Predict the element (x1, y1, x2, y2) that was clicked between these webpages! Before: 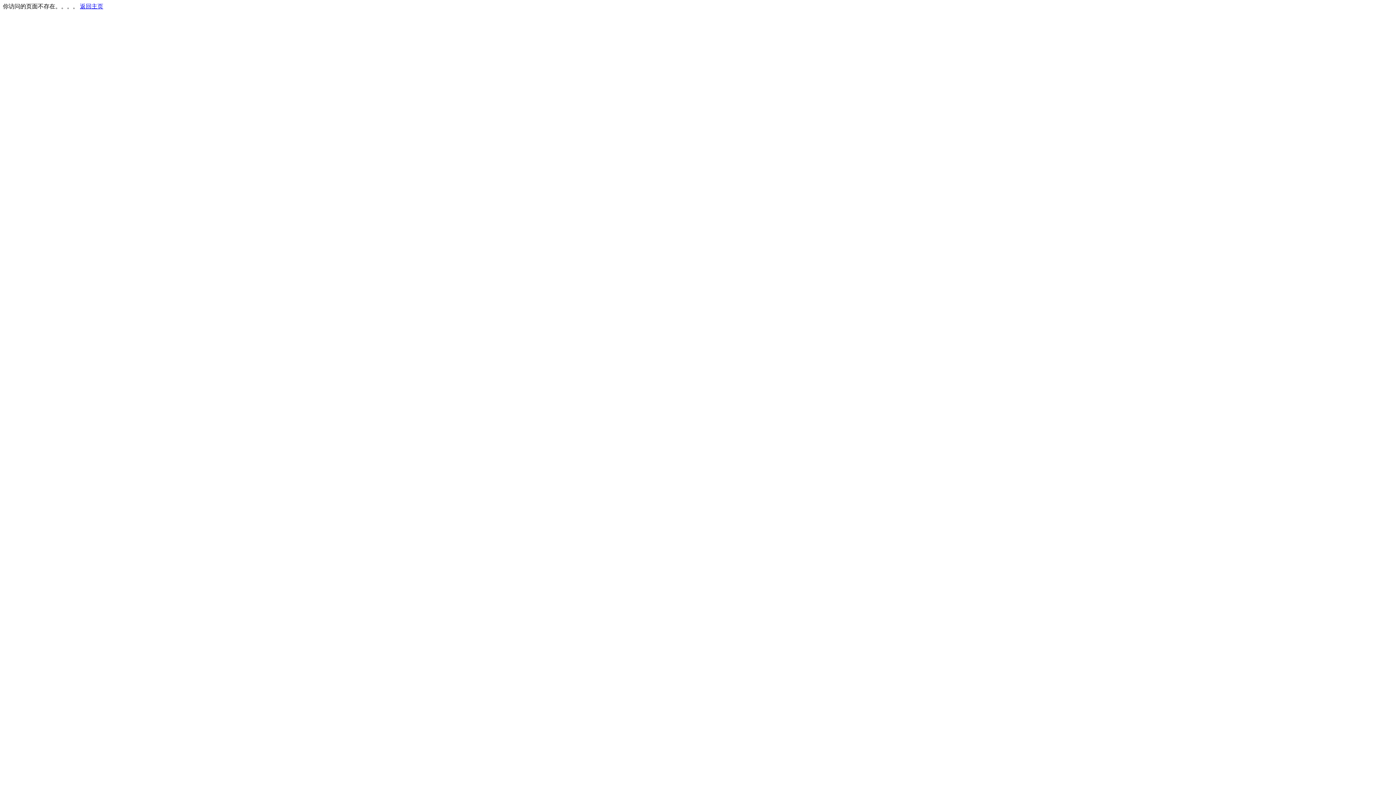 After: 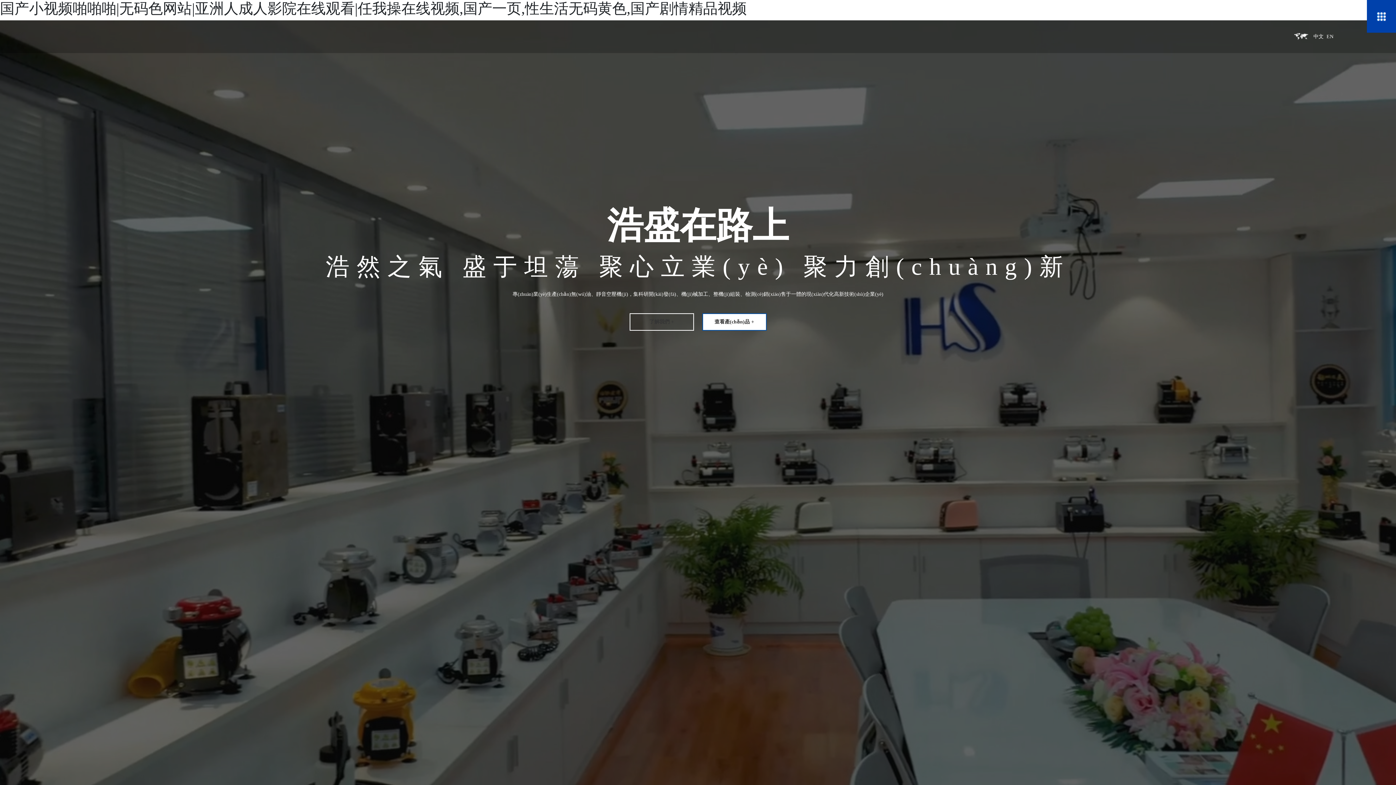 Action: bbox: (80, 3, 103, 9) label: 返回主页